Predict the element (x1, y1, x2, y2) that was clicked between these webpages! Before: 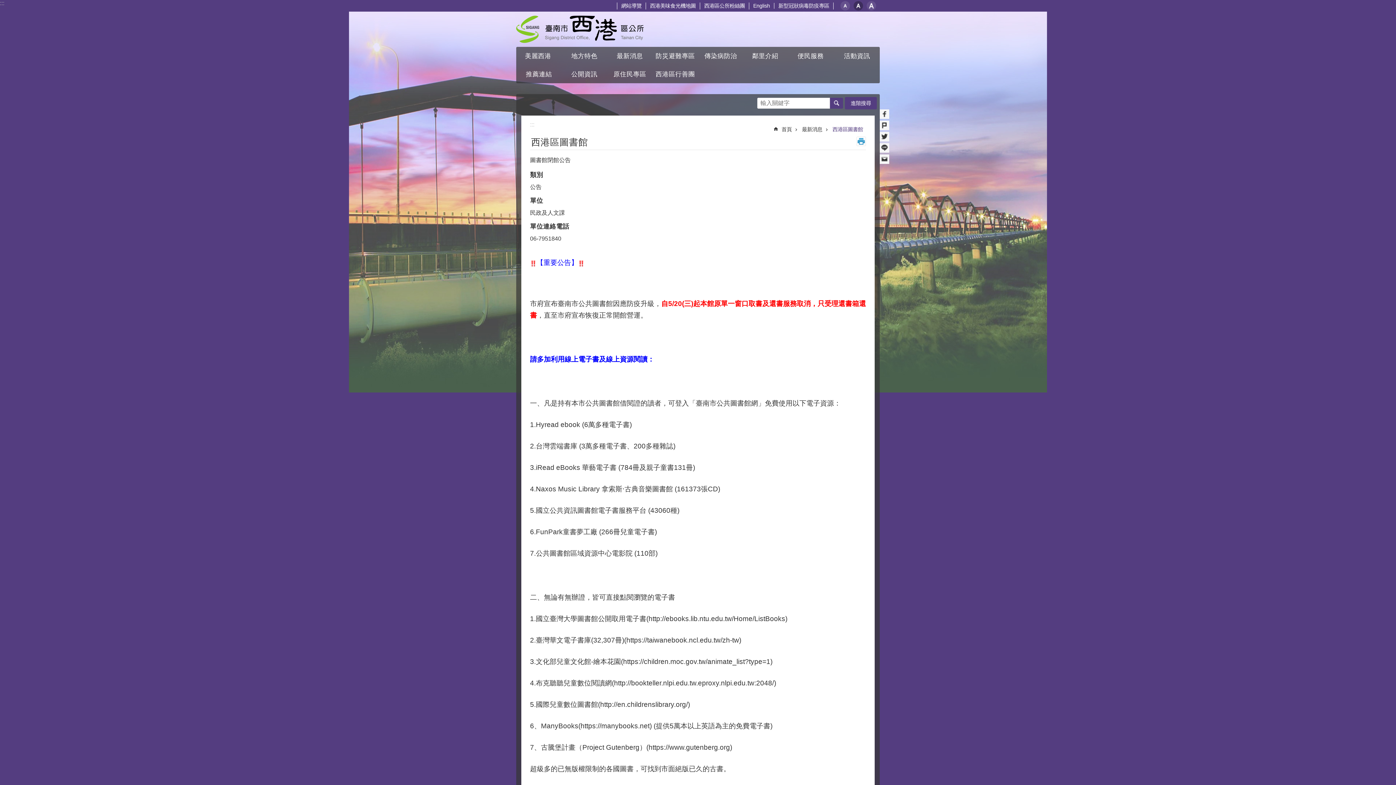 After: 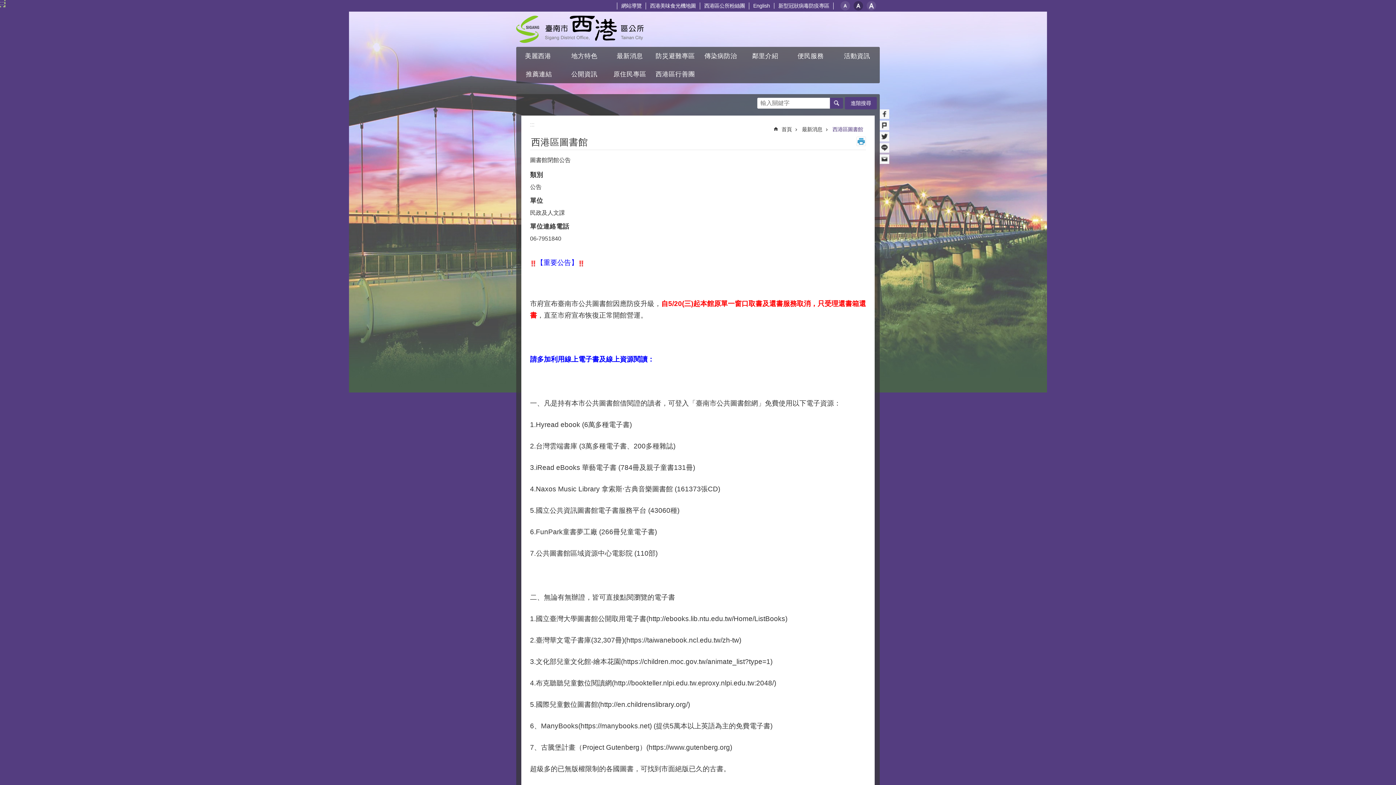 Action: label: ::: bbox: (0, 0, 4, 6)